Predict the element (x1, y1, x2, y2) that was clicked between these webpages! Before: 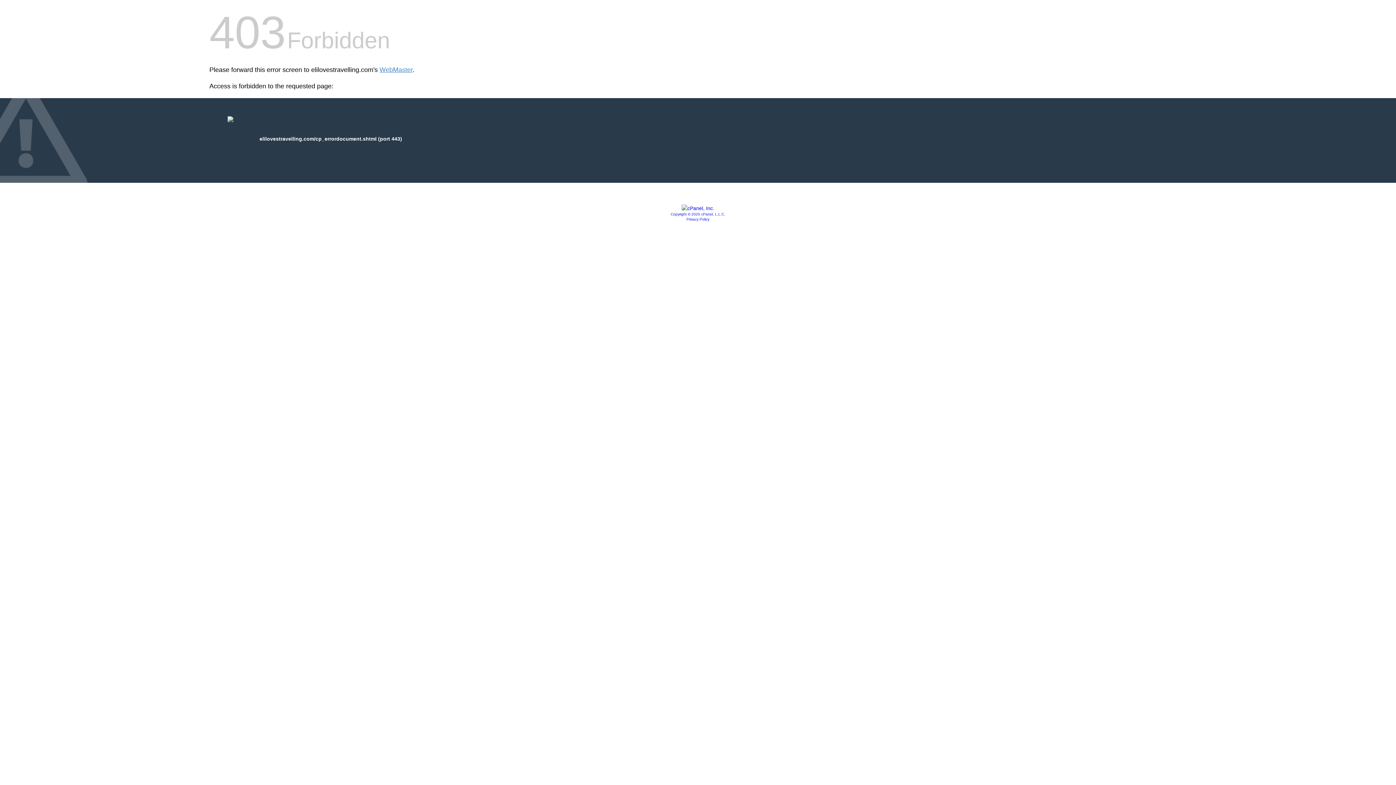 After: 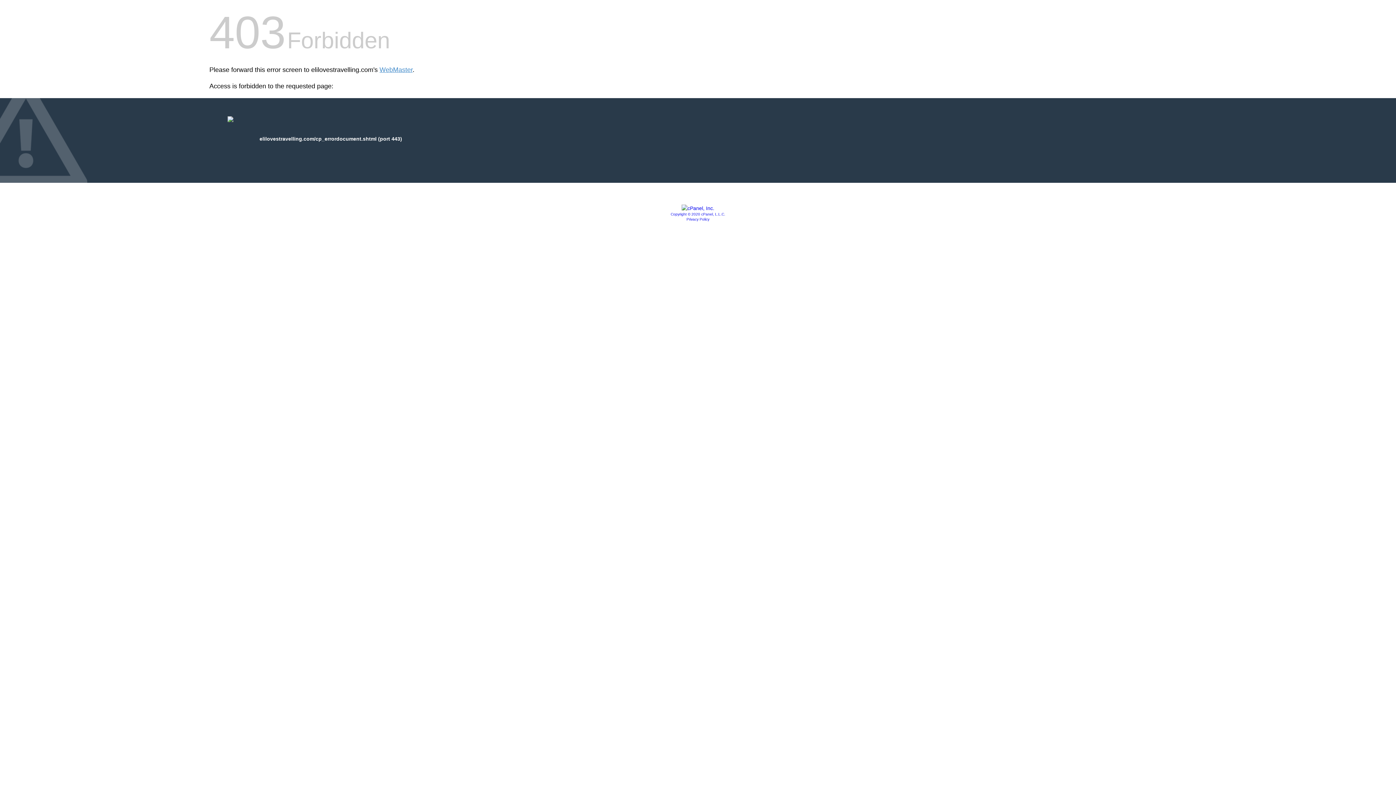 Action: bbox: (681, 205, 714, 211)